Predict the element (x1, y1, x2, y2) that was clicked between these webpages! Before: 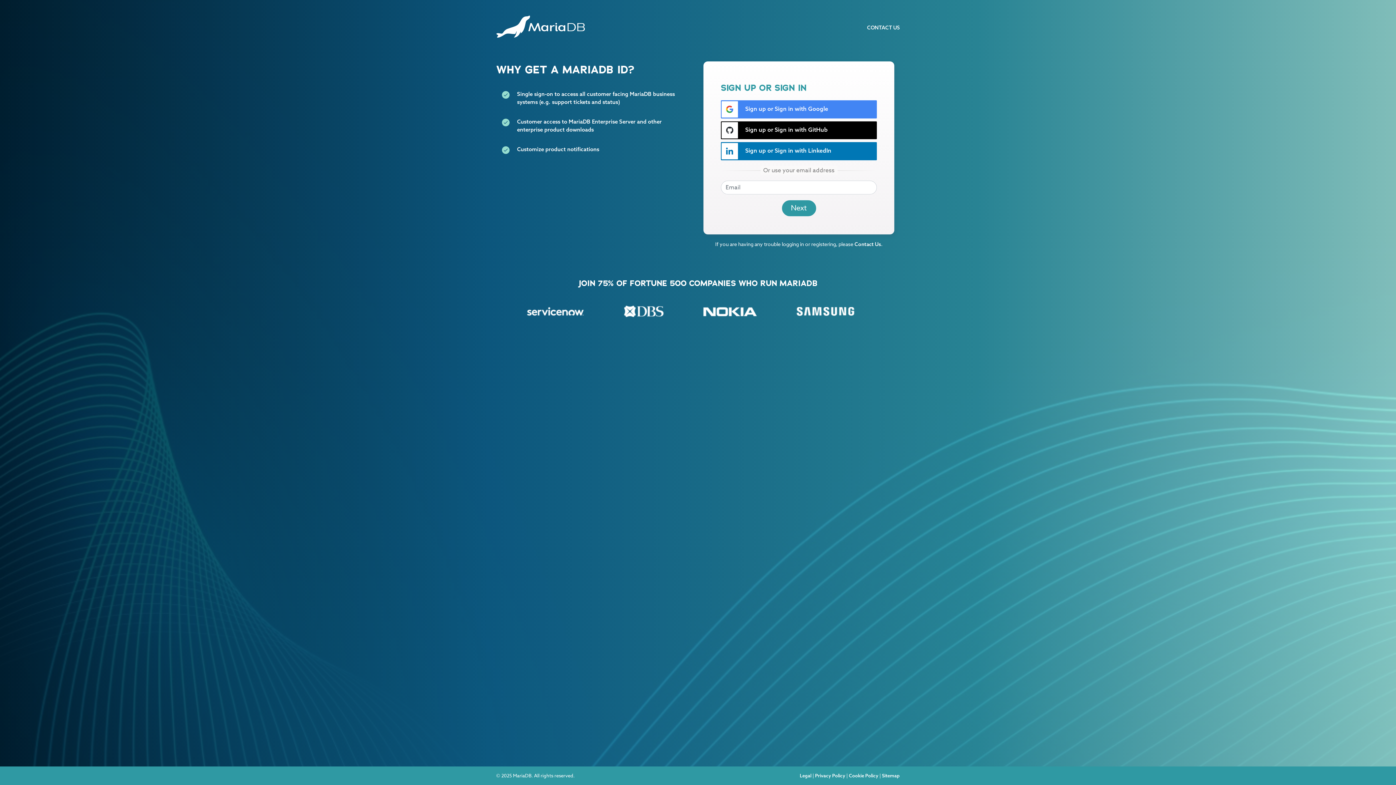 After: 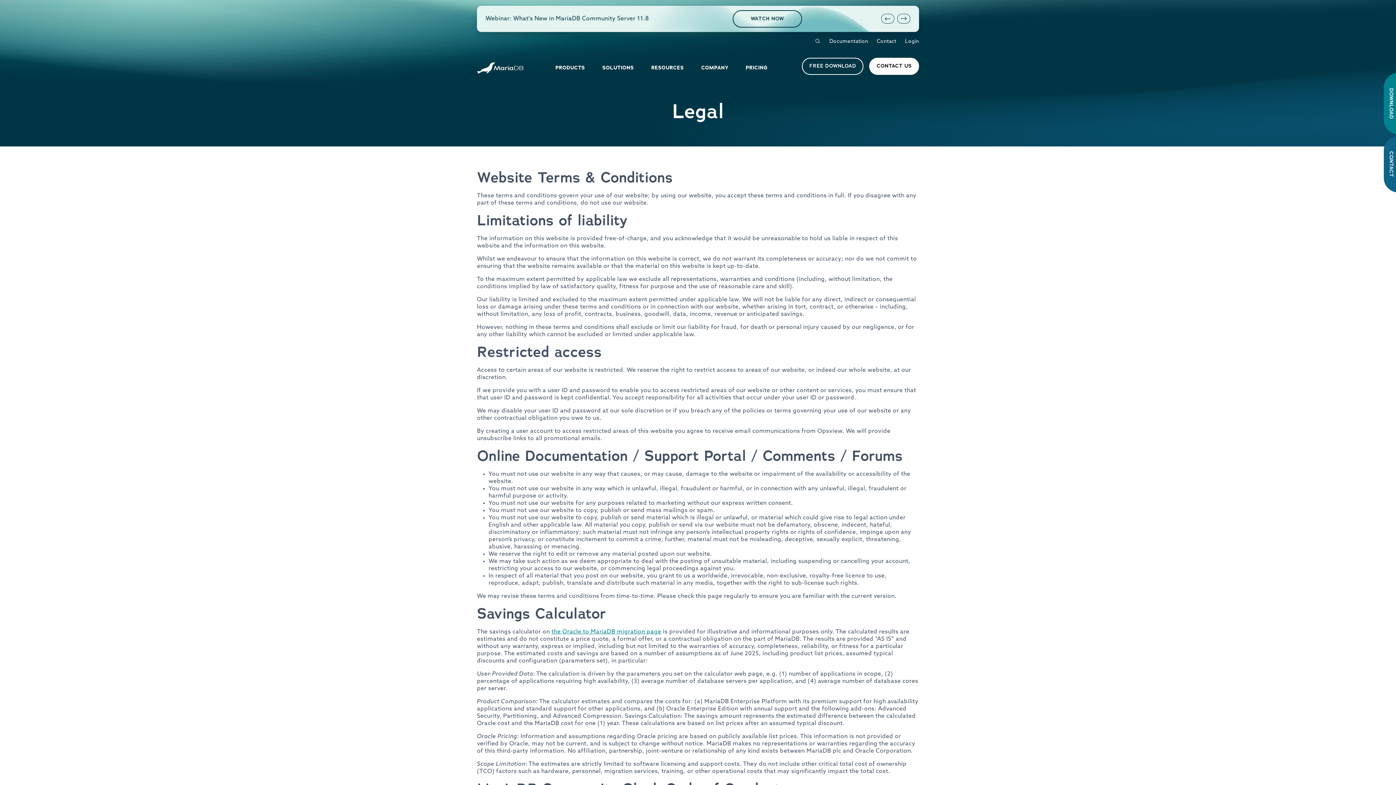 Action: bbox: (800, 773, 811, 778) label: Legal